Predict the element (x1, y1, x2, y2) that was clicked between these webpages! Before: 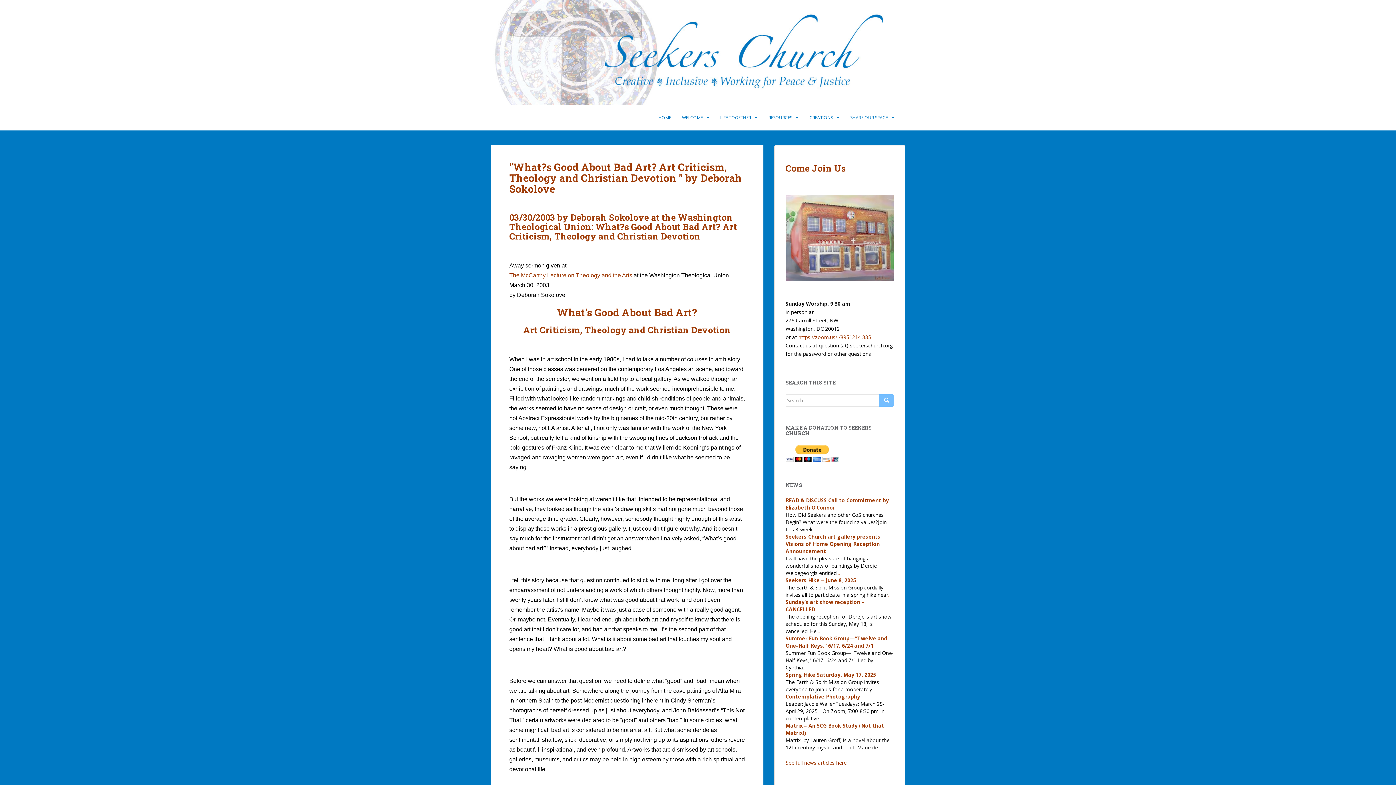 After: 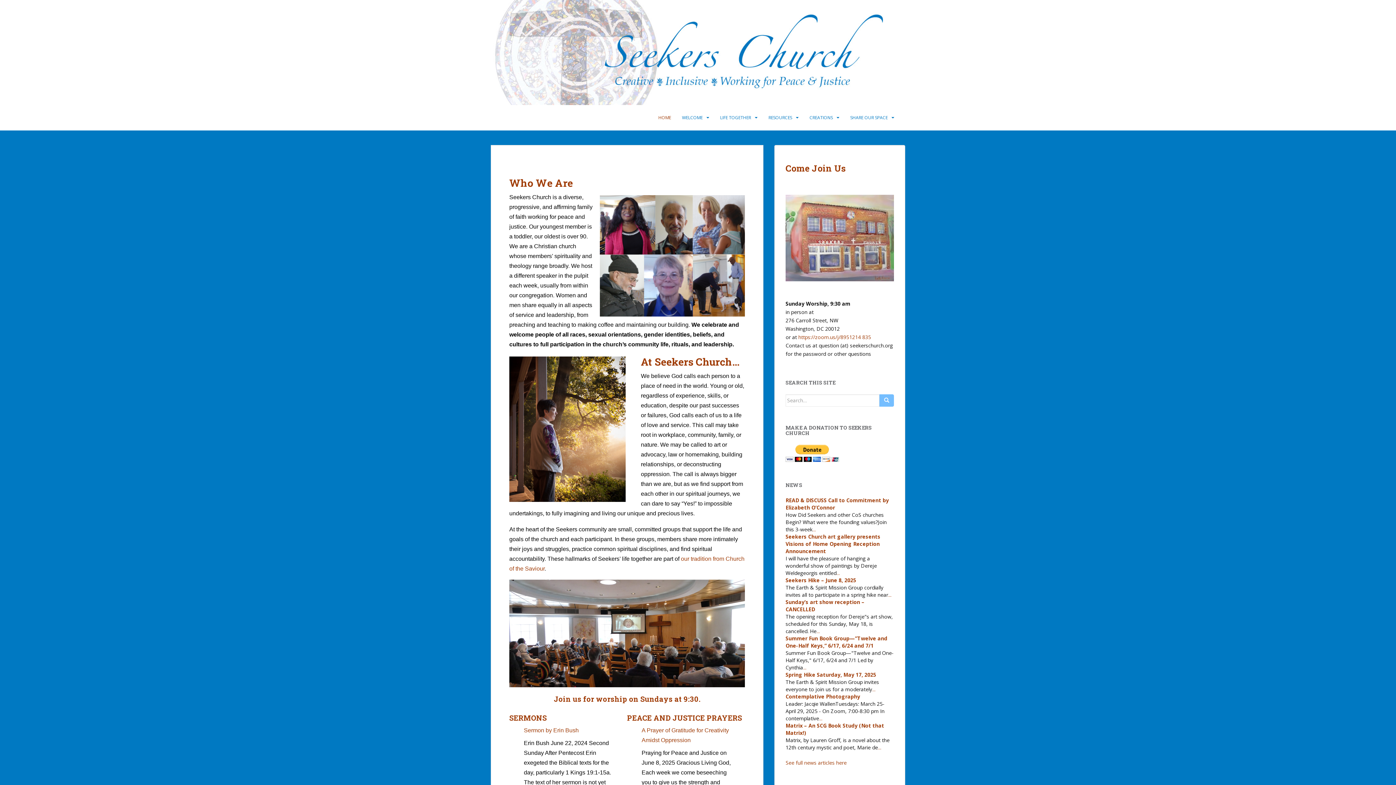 Action: bbox: (490, 48, 905, 55)